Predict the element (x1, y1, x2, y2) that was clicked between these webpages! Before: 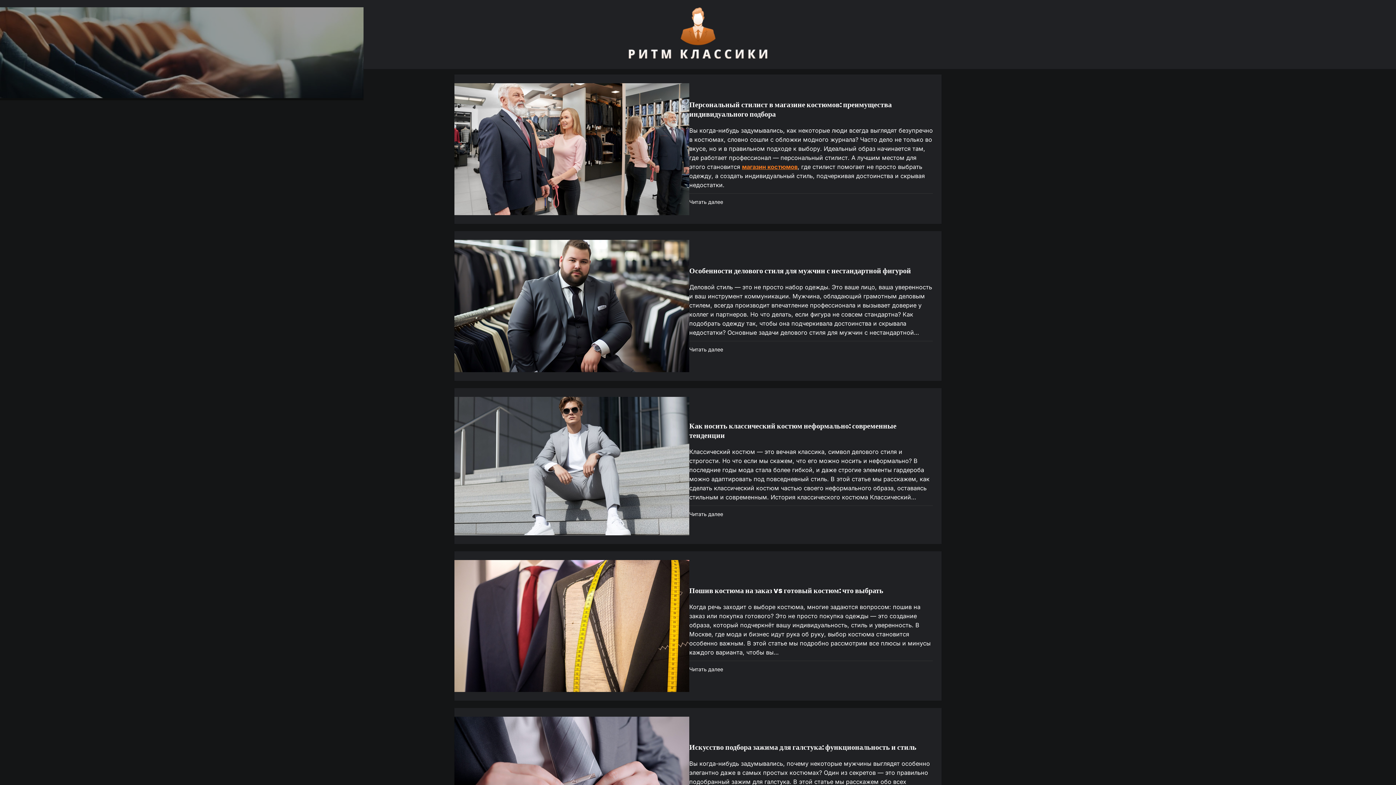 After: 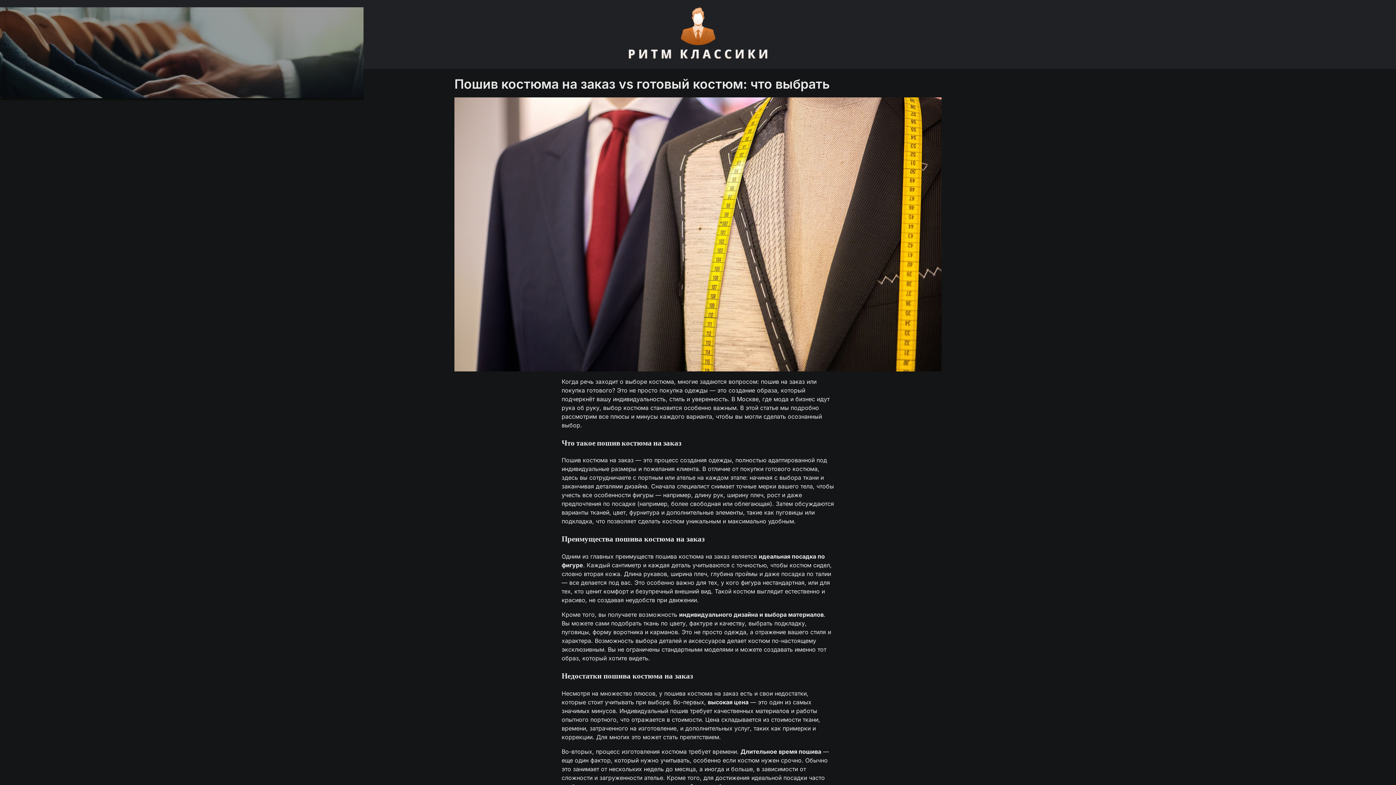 Action: bbox: (454, 560, 689, 692)